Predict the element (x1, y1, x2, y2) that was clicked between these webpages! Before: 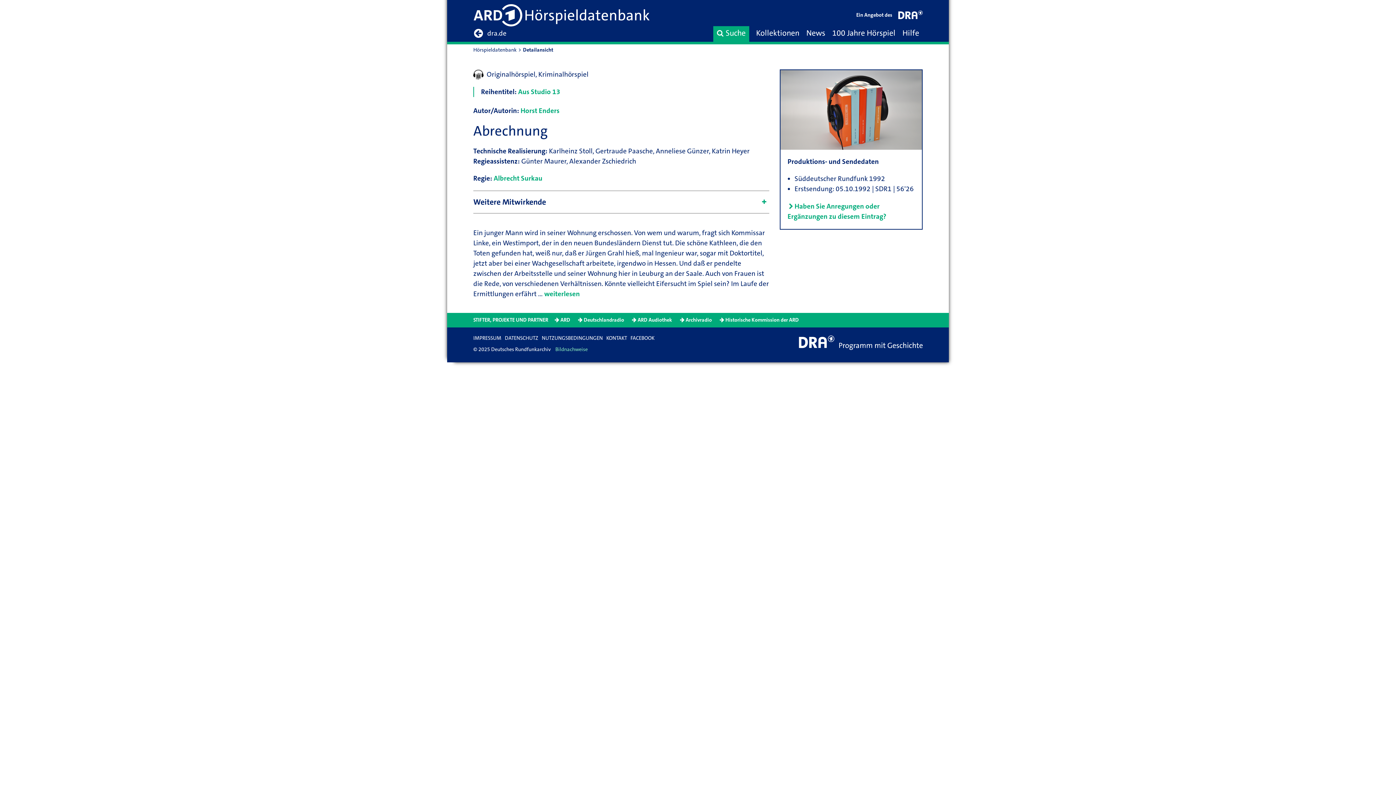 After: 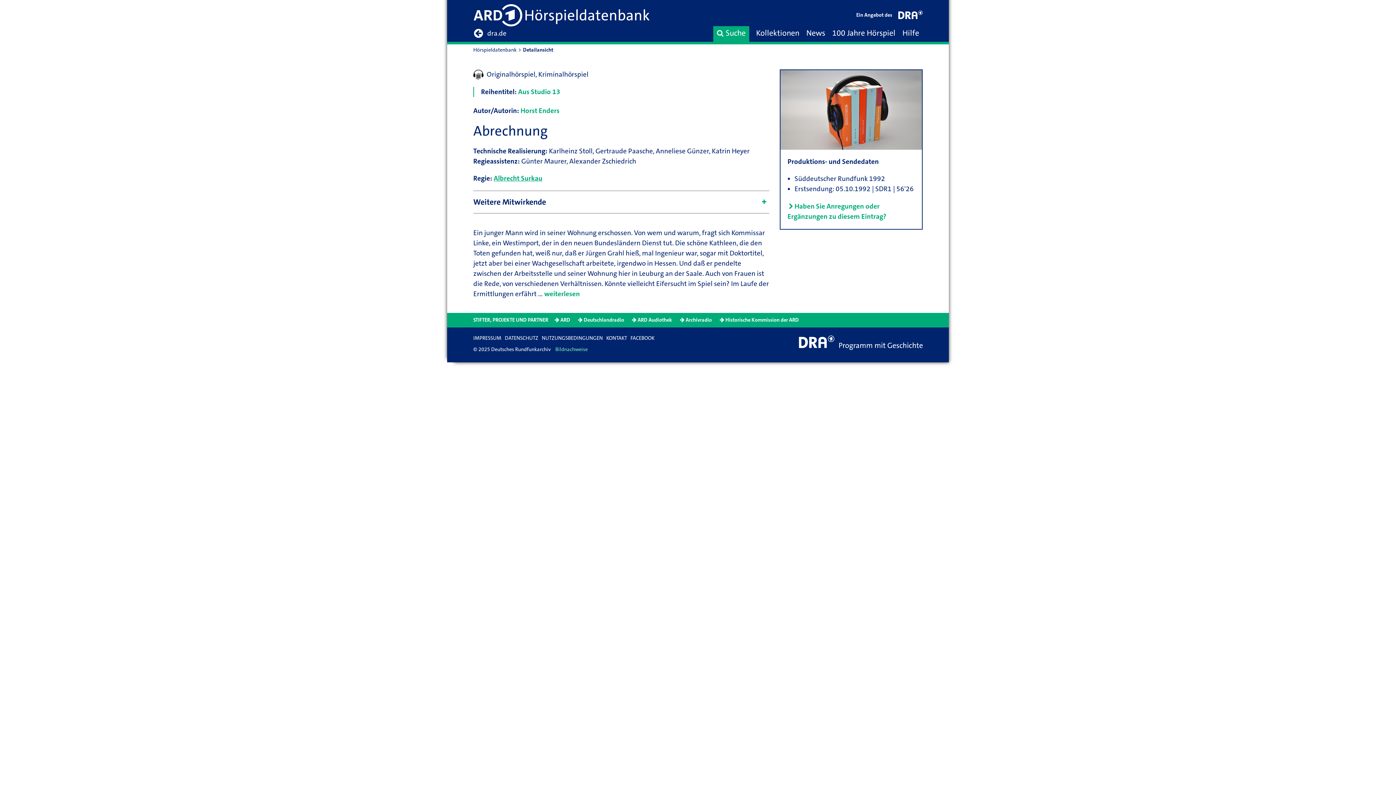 Action: bbox: (493, 173, 542, 182) label: Albrecht Surkau